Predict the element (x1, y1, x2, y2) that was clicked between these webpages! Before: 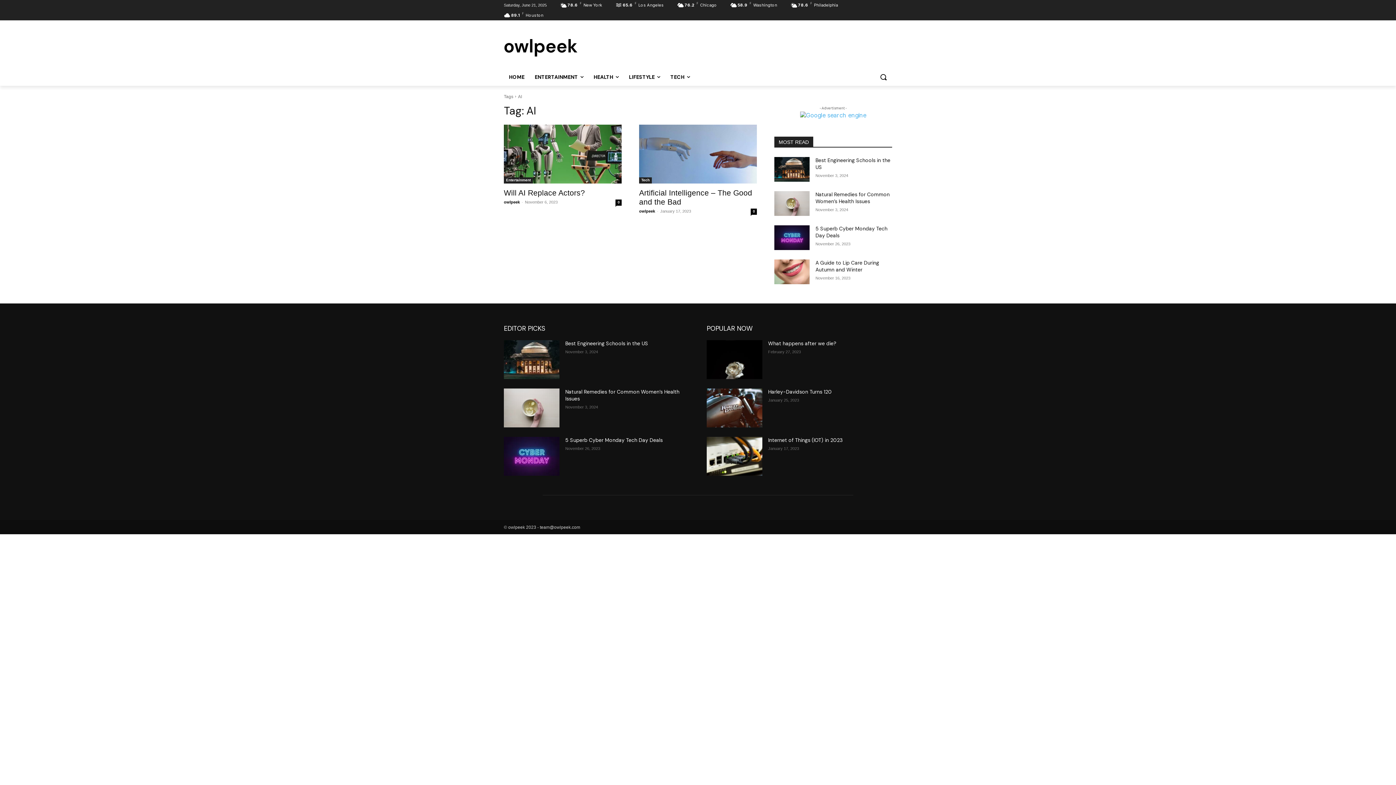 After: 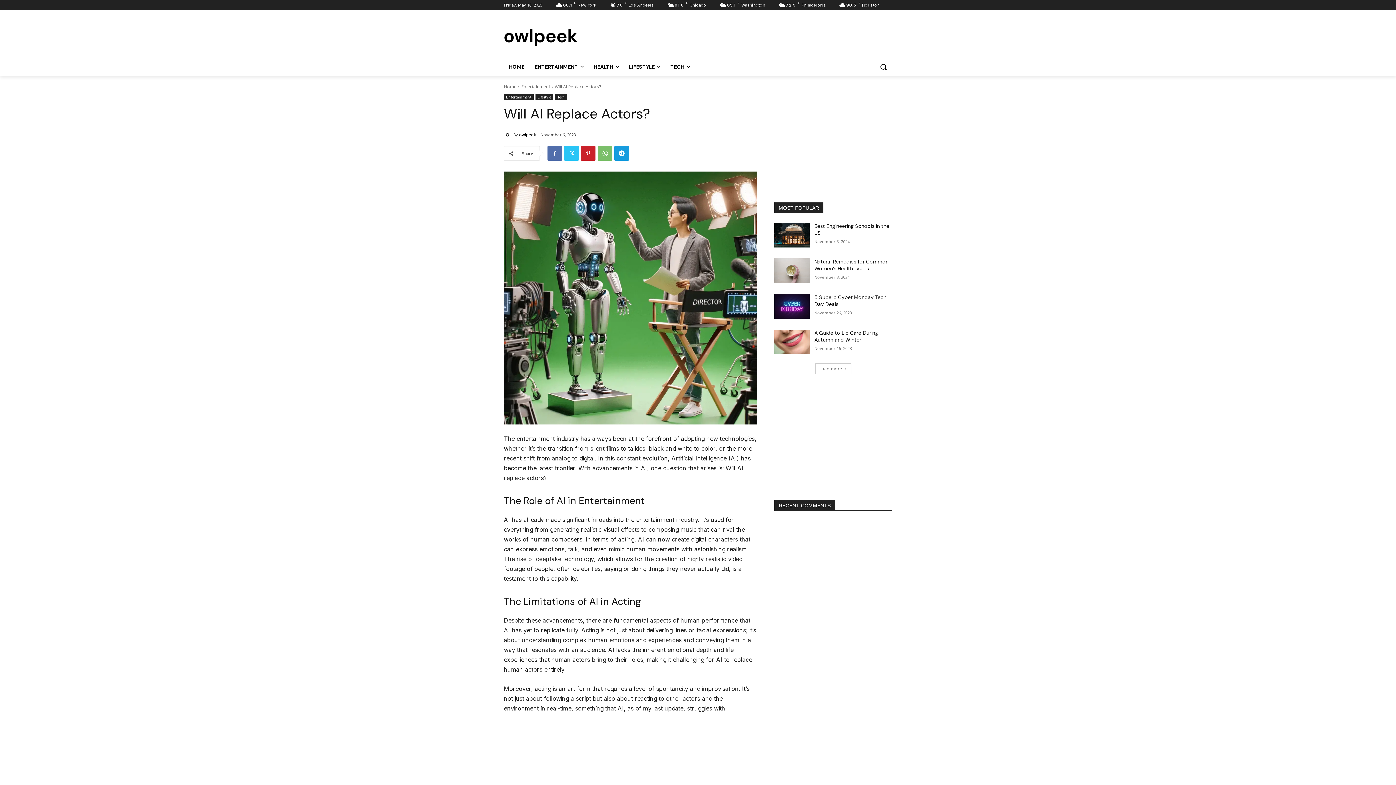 Action: bbox: (504, 124, 621, 183)